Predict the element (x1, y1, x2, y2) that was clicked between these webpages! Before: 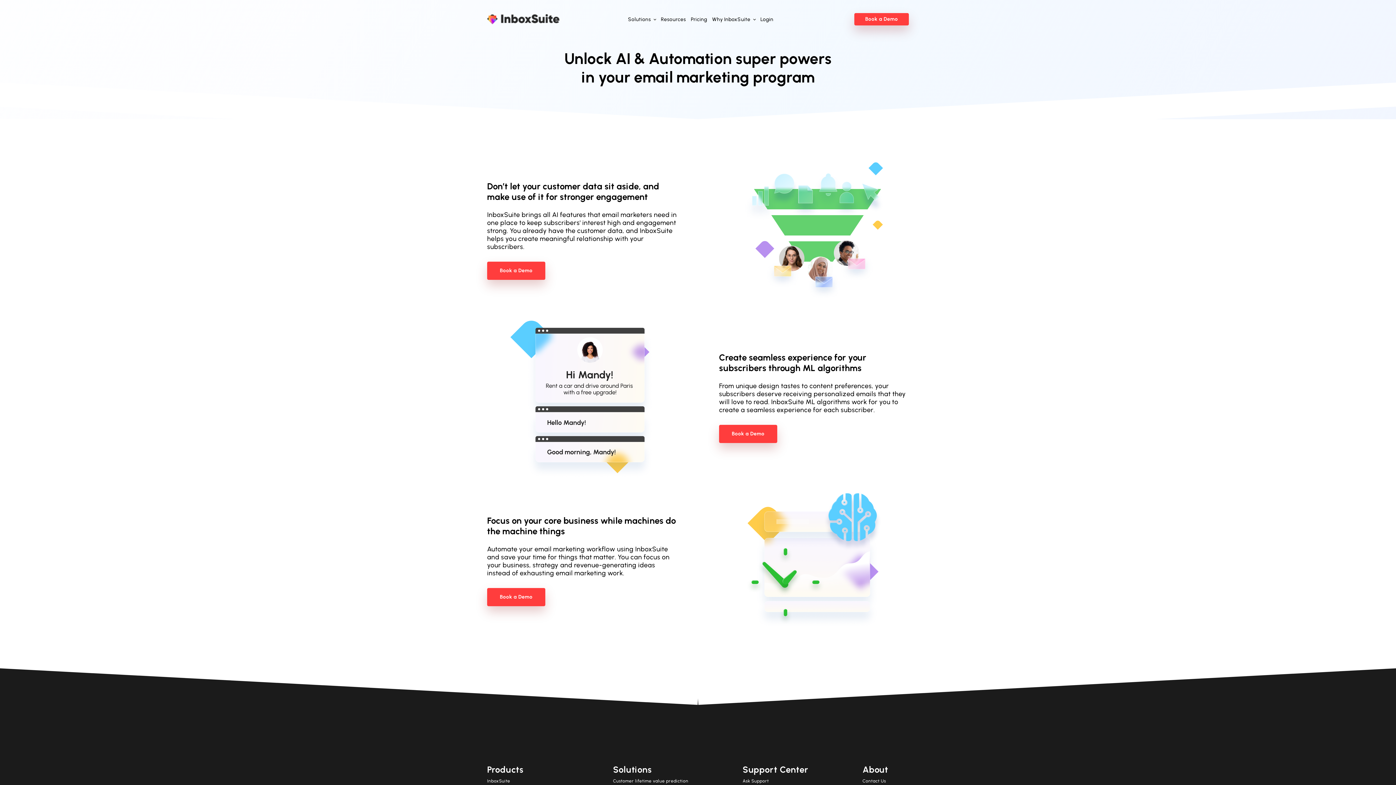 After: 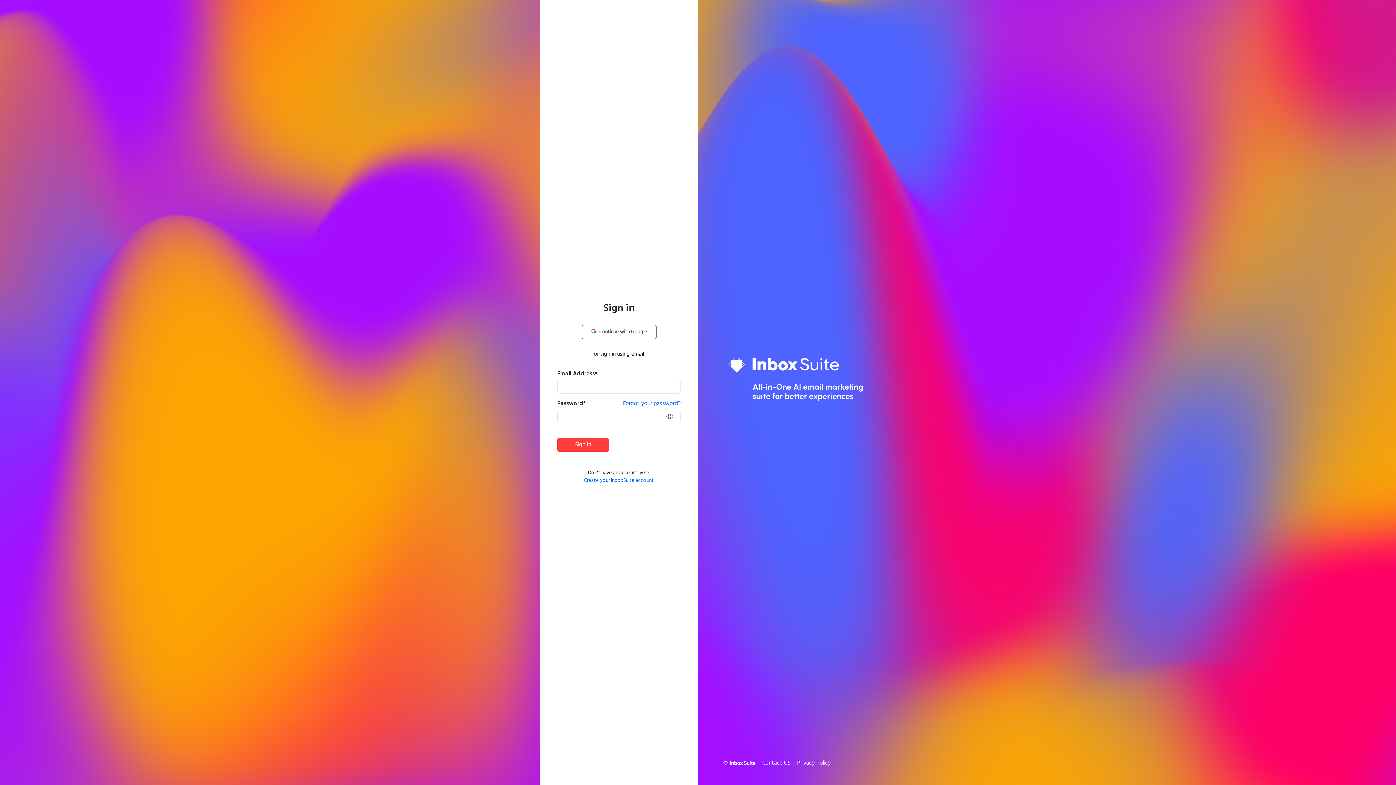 Action: bbox: (760, 16, 773, 22) label: Login